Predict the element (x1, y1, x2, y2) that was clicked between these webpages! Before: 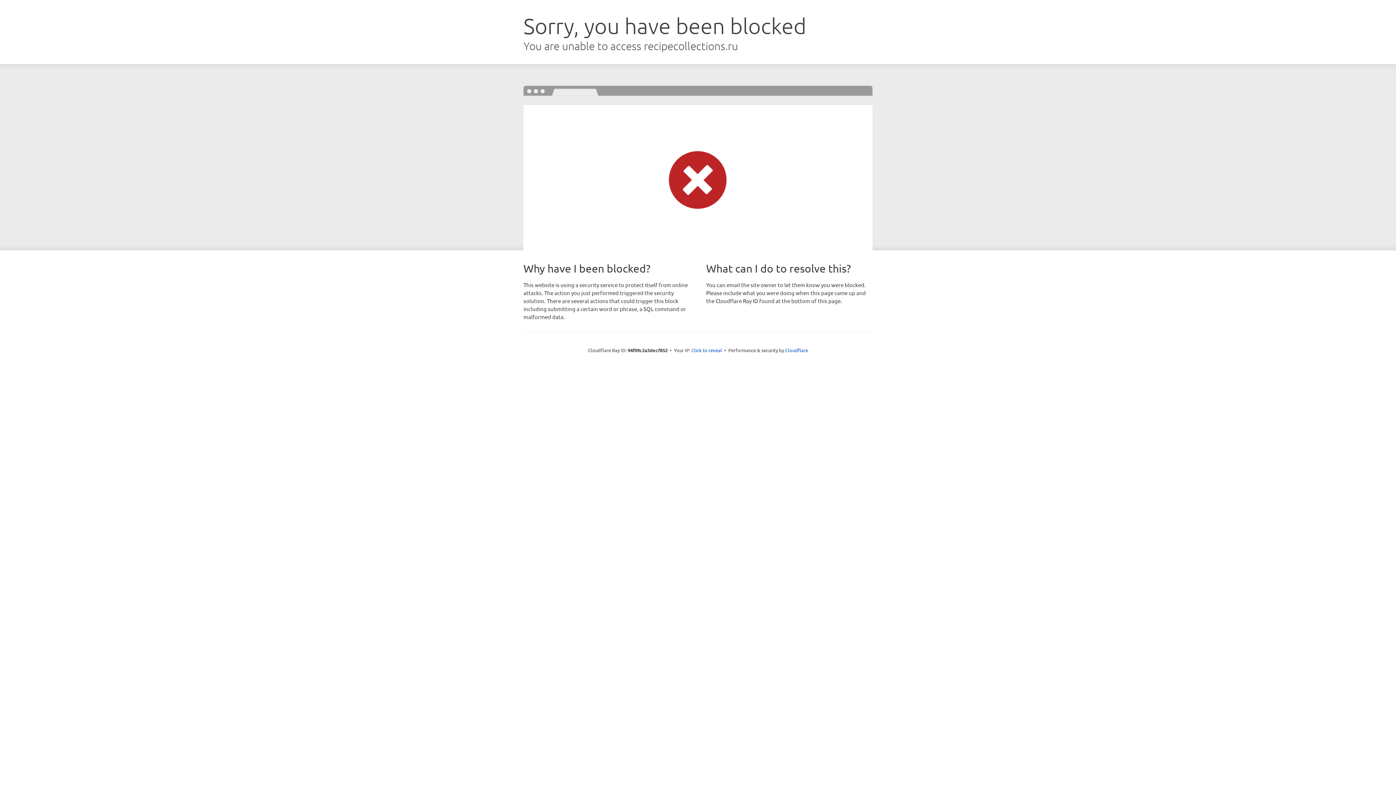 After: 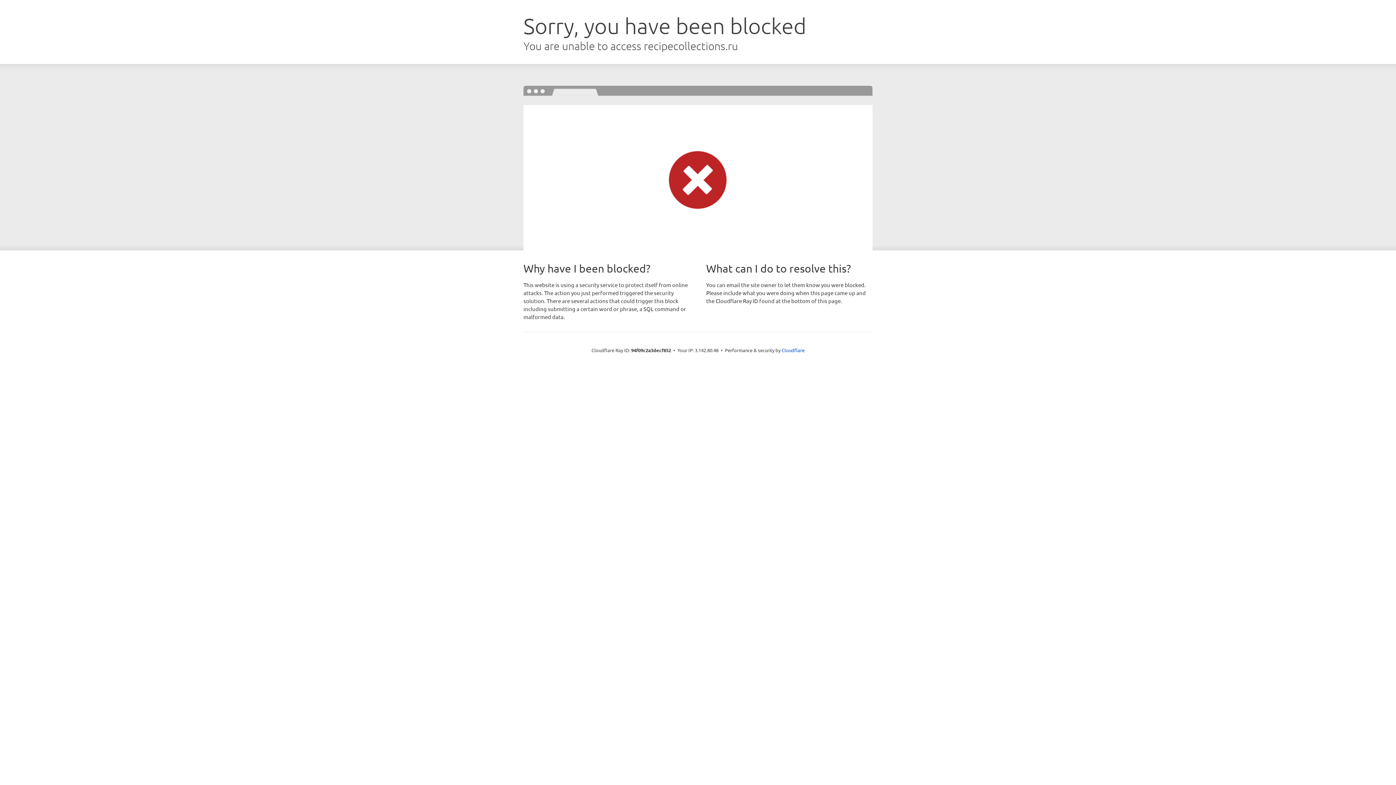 Action: label: Click to reveal bbox: (691, 346, 722, 353)